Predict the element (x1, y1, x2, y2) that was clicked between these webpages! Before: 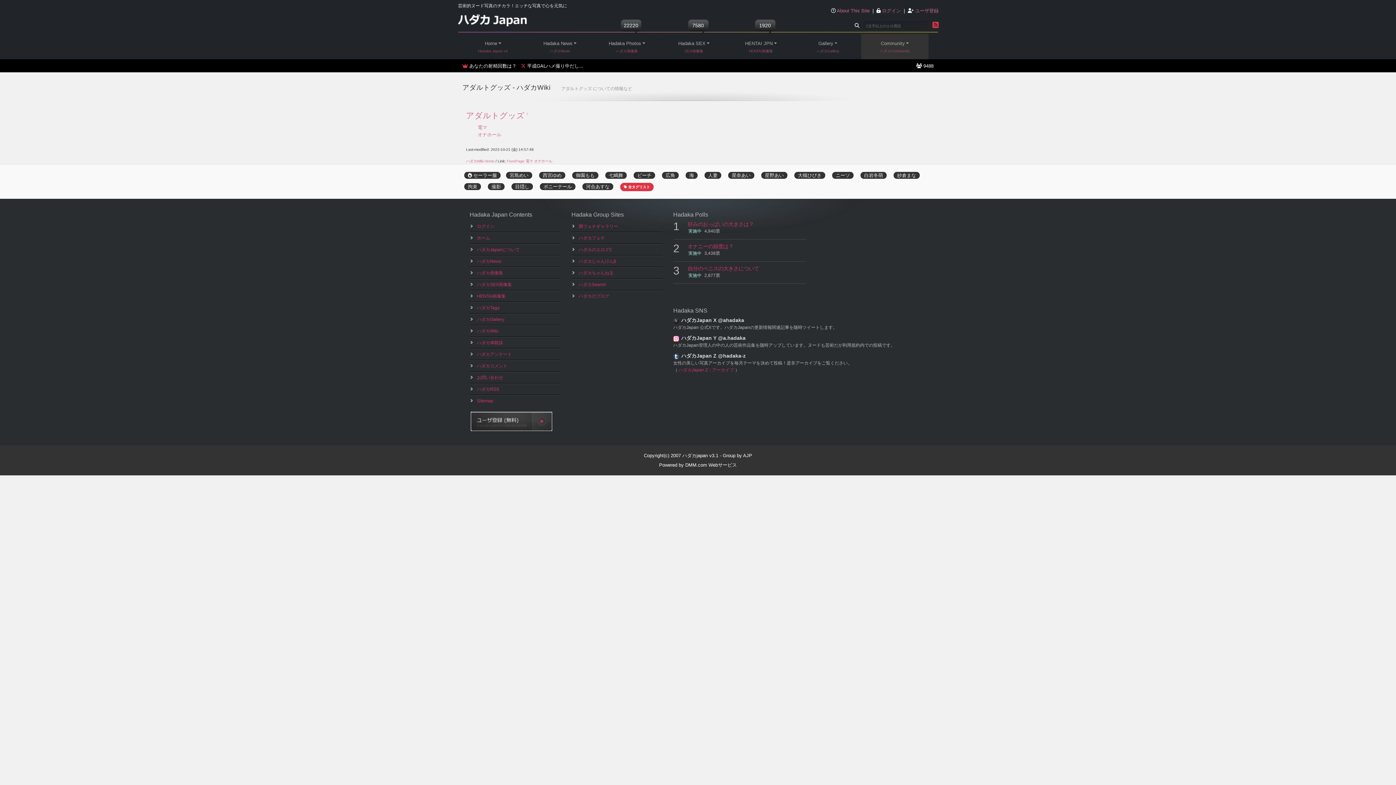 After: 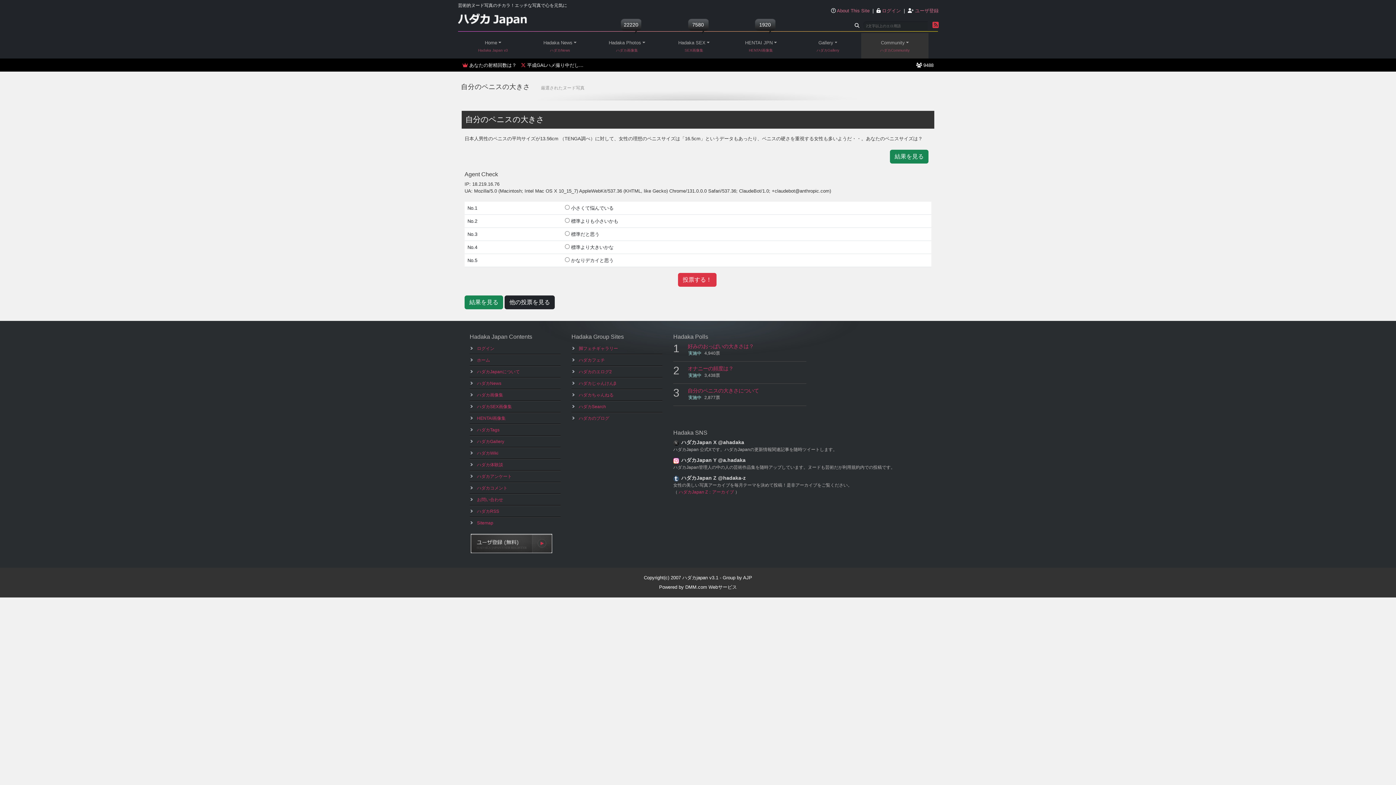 Action: bbox: (687, 265, 759, 271) label: 自分のペニスの大きさについて